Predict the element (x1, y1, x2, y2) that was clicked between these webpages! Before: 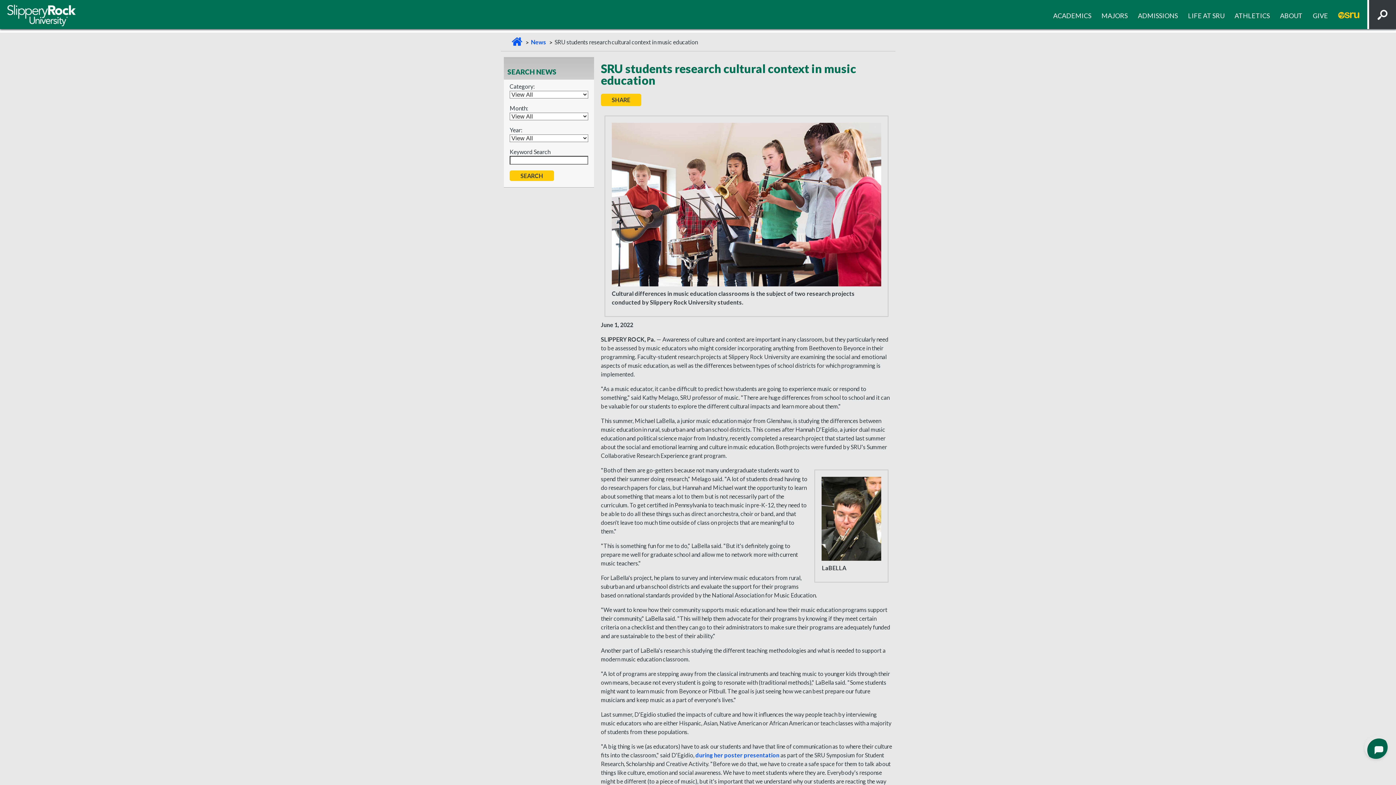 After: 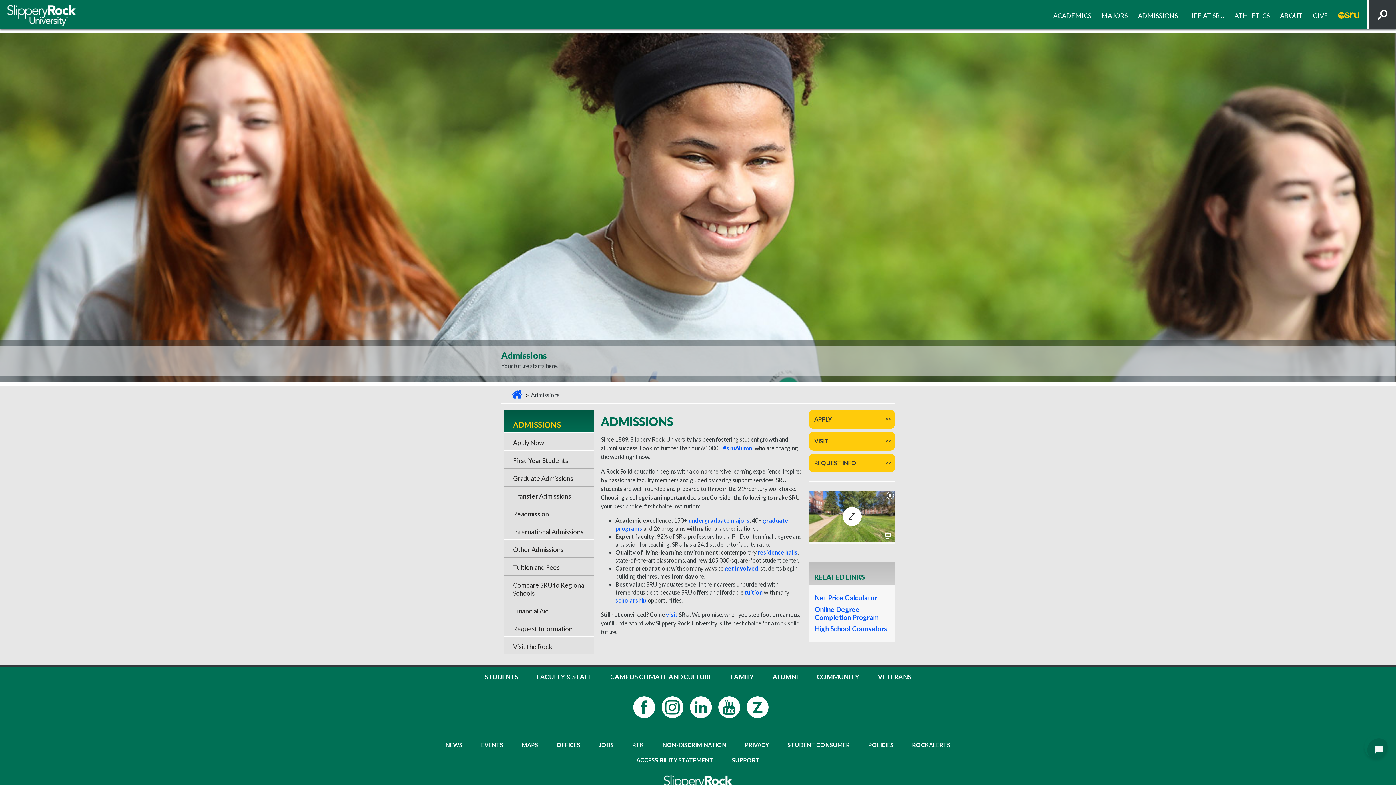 Action: bbox: (1138, 11, 1178, 19) label: ADMISSIONS